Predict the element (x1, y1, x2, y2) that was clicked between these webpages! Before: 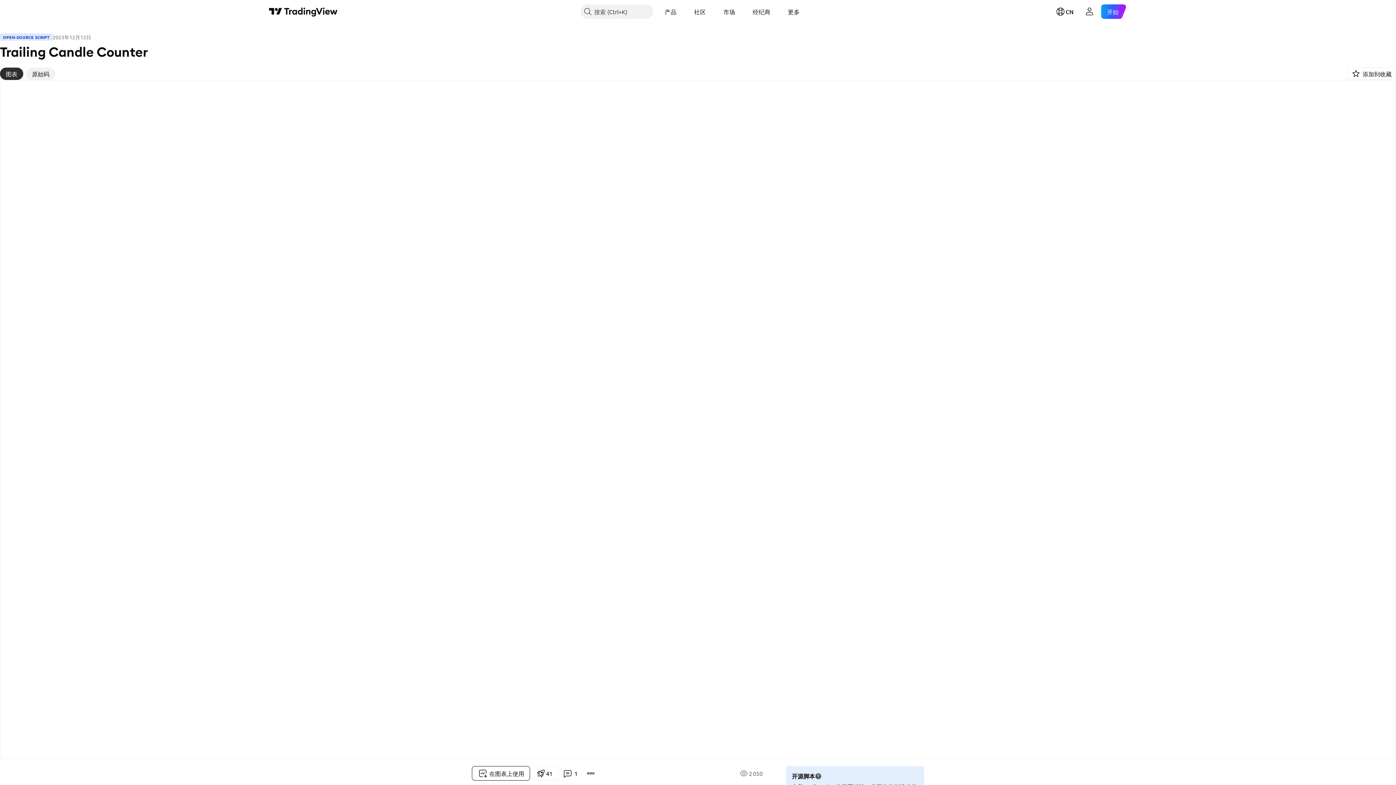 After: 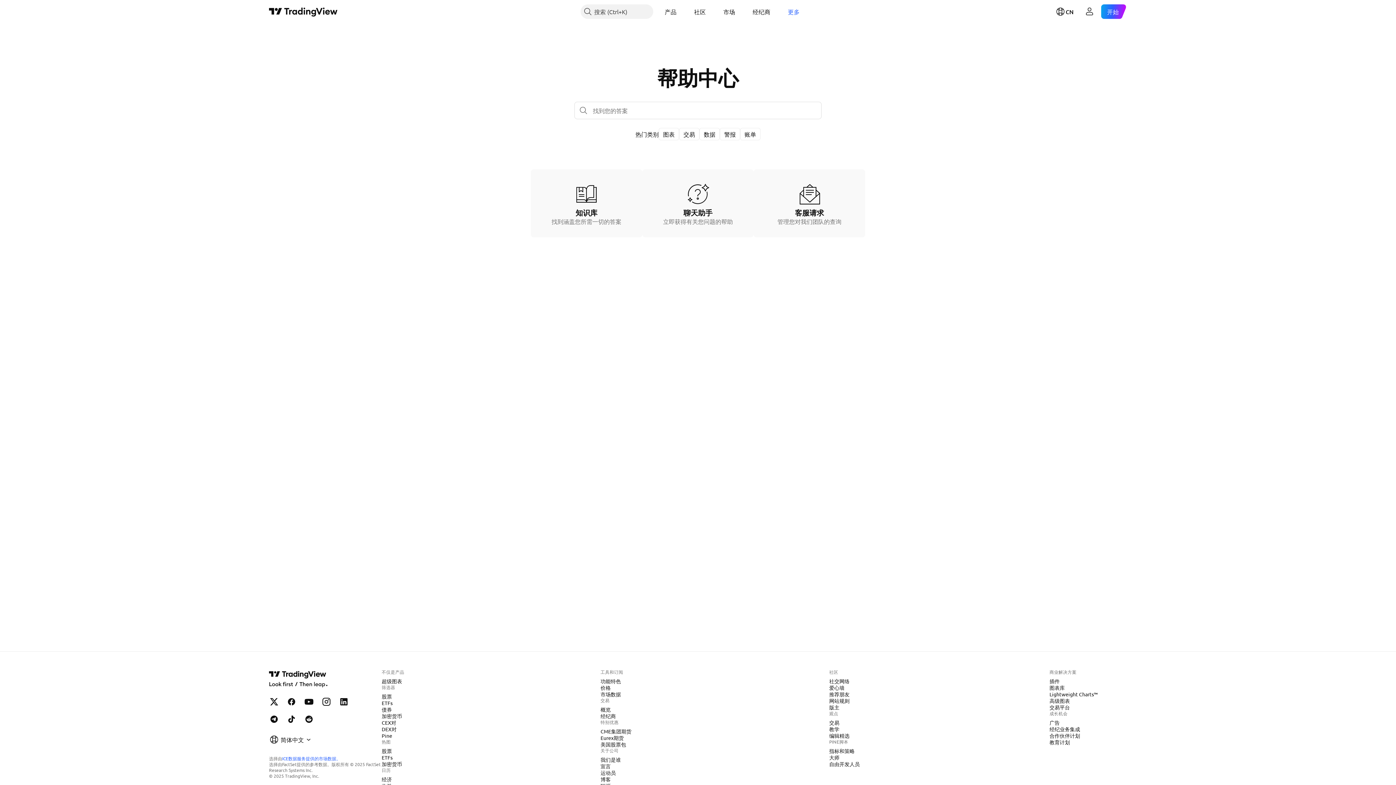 Action: bbox: (782, 4, 805, 18) label: 更多